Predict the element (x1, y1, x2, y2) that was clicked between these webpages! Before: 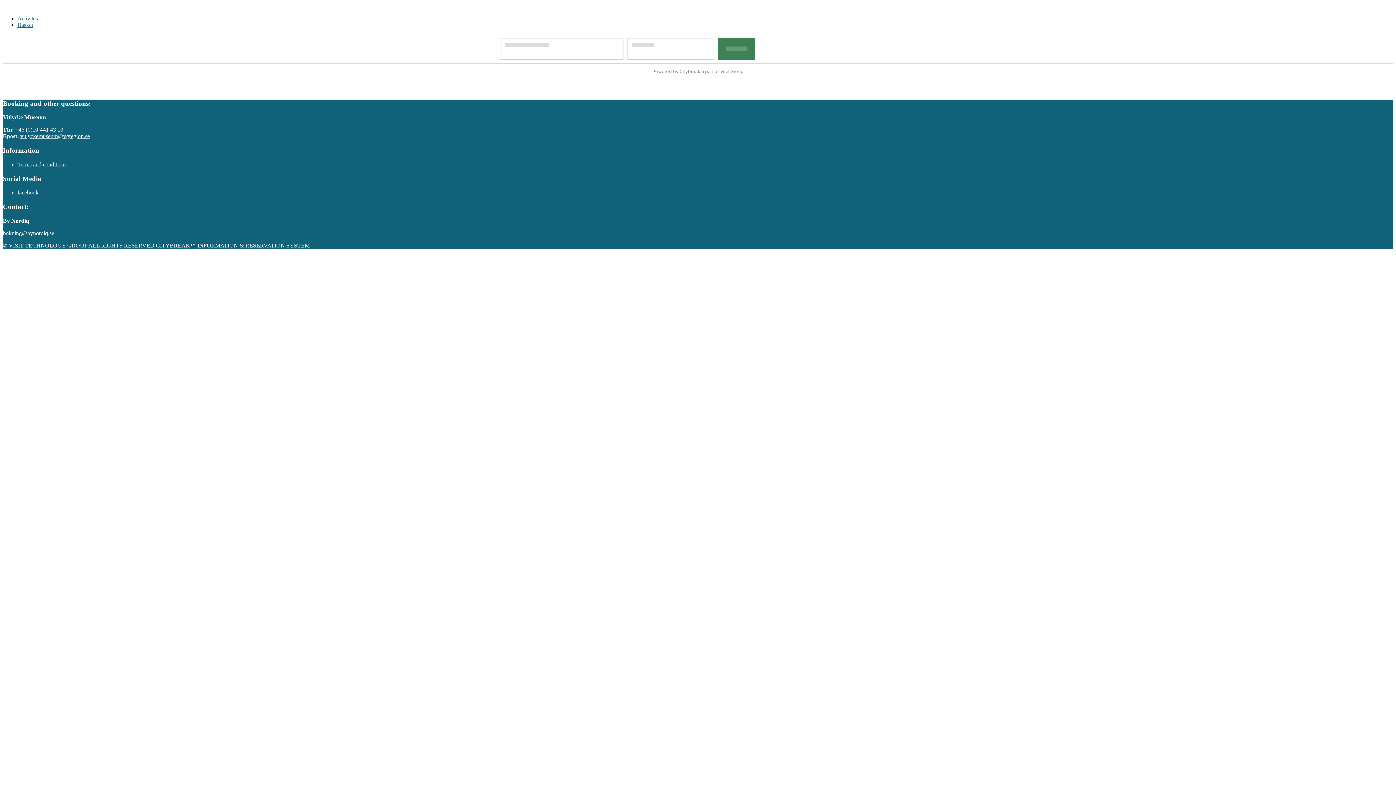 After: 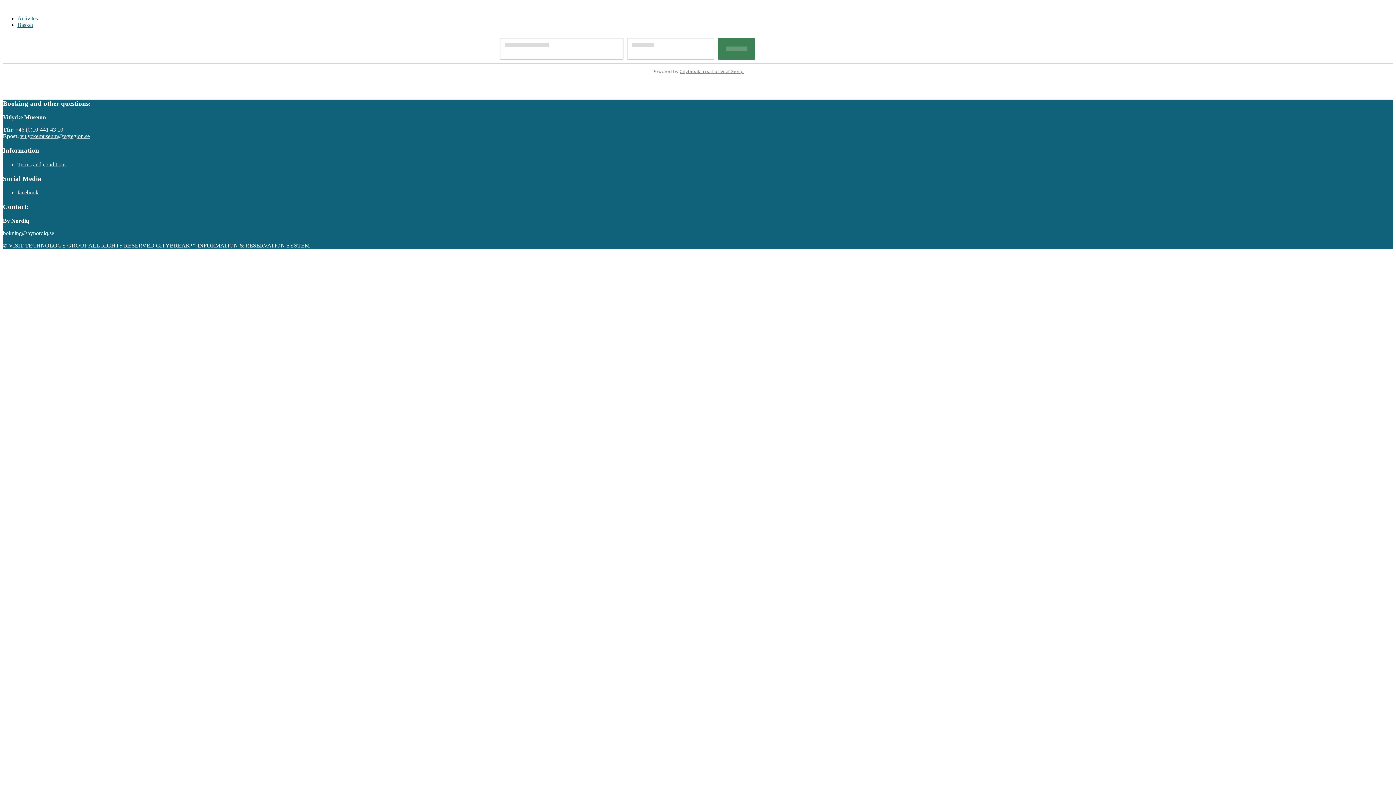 Action: bbox: (679, 68, 743, 74) label: Citybreak a part of Visit Group